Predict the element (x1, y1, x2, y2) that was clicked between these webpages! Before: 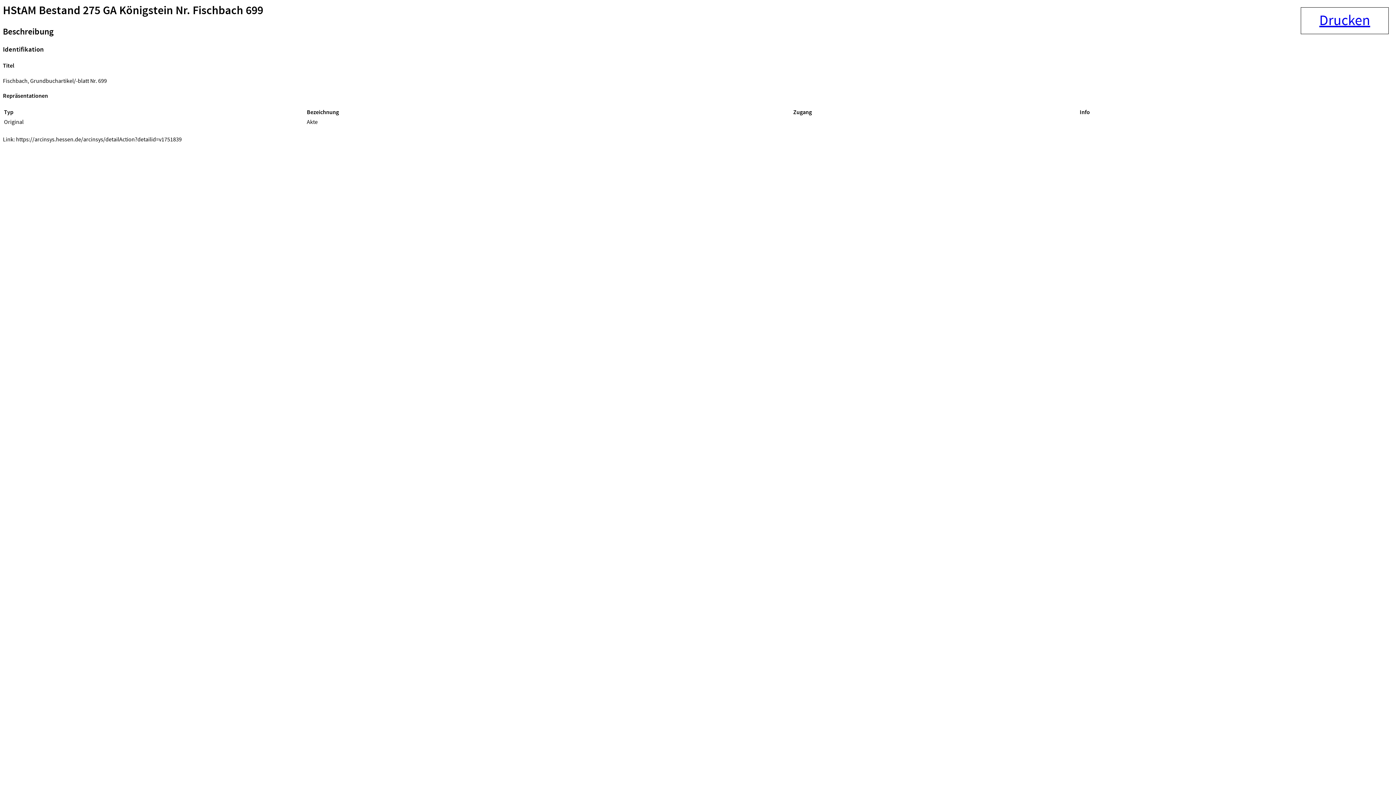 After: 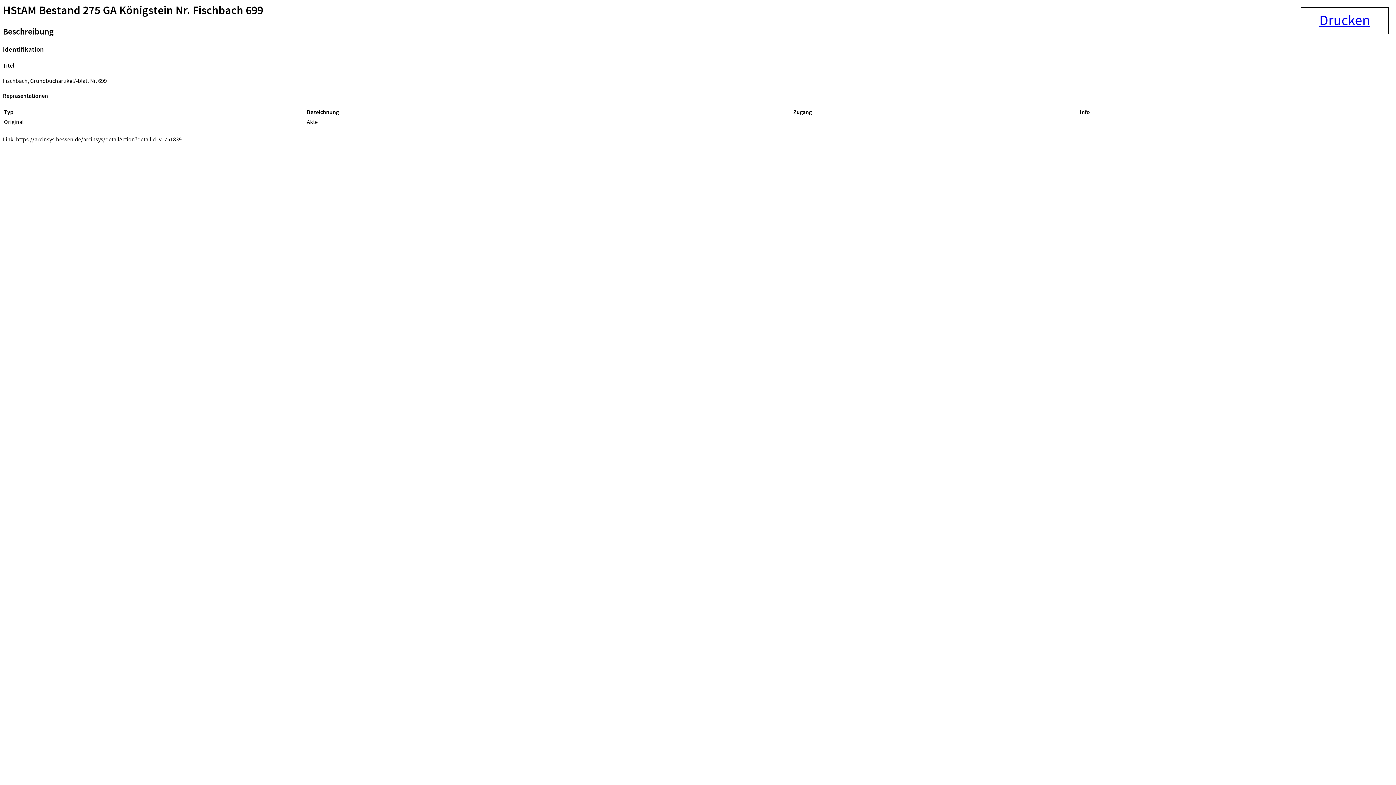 Action: bbox: (2, 26, 53, 37) label: Beschreibung